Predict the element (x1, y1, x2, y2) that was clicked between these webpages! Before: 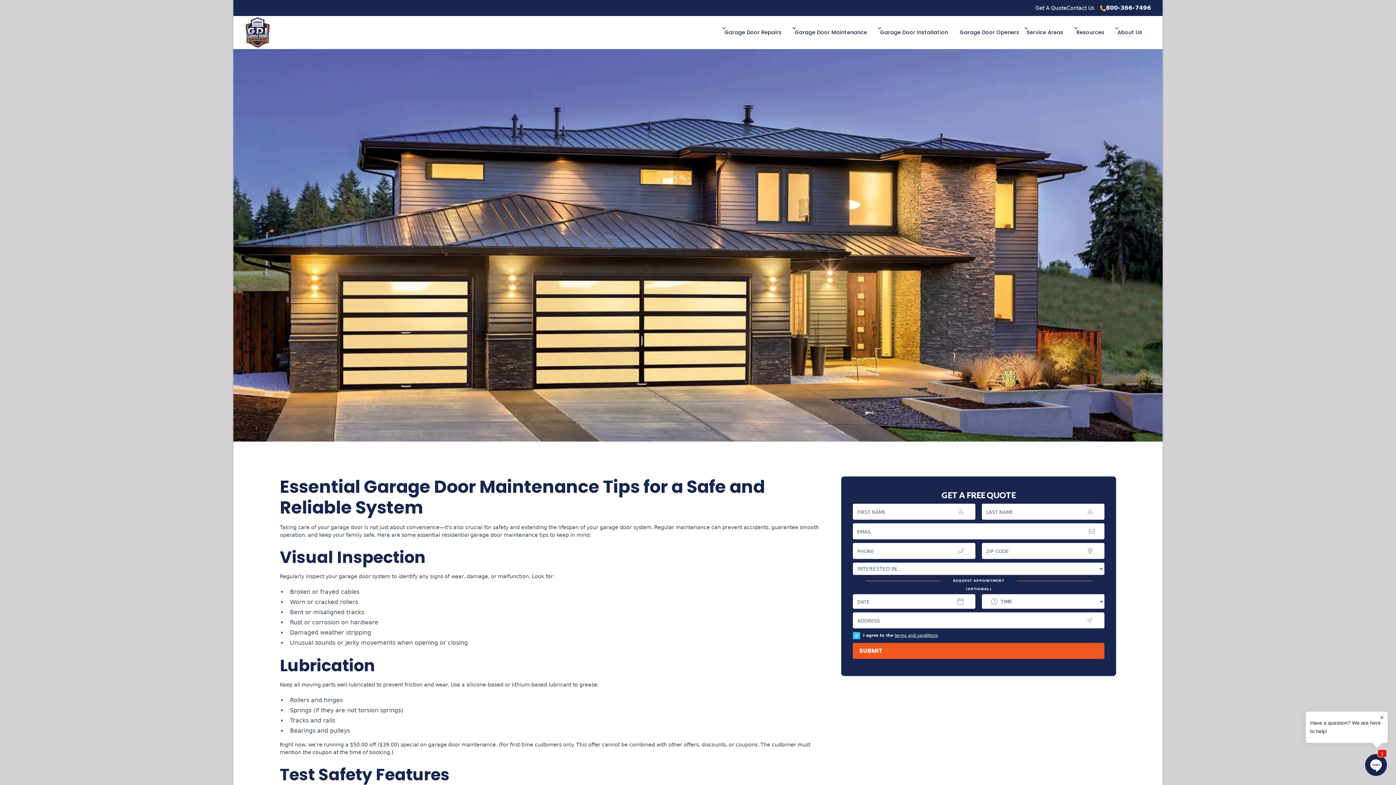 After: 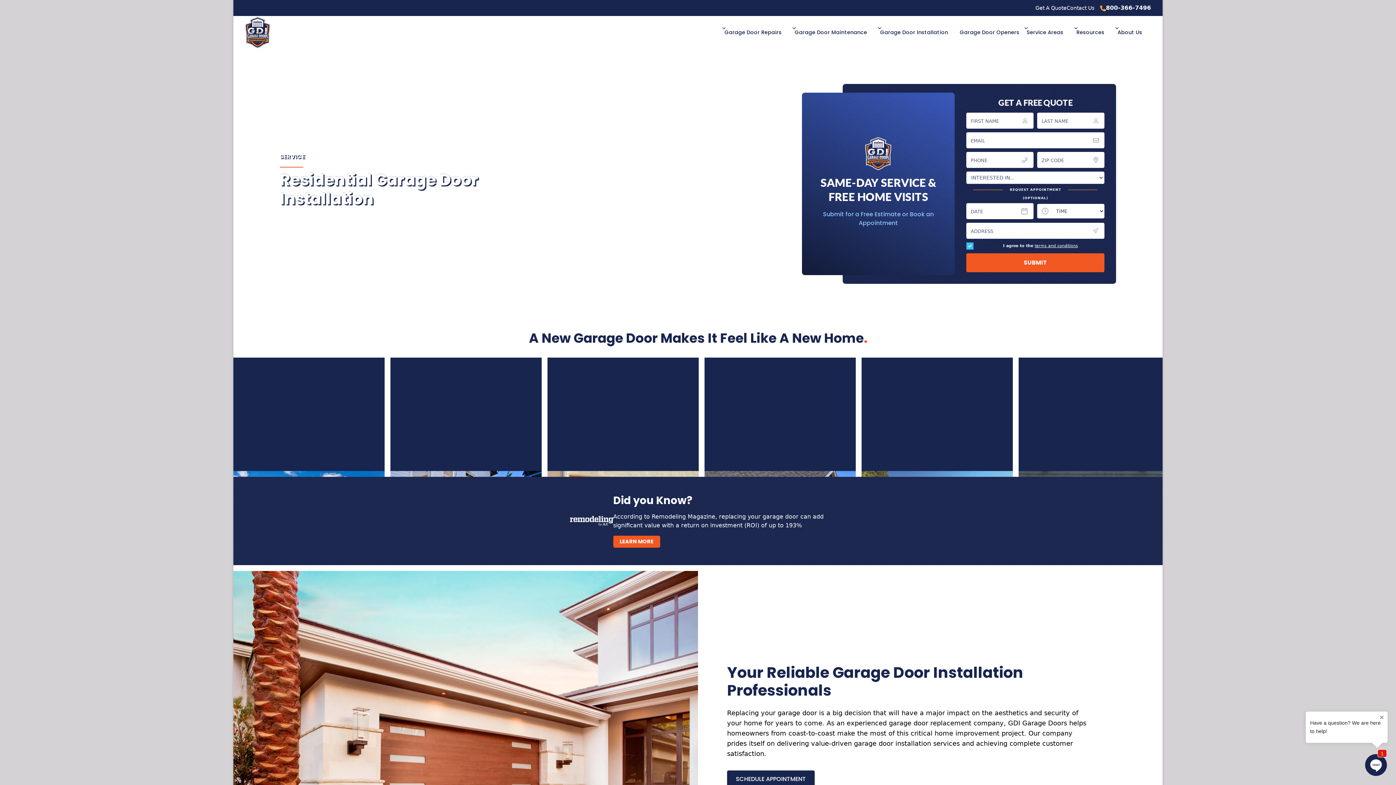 Action: label: Garage Door Installation bbox: (876, 22, 957, 42)